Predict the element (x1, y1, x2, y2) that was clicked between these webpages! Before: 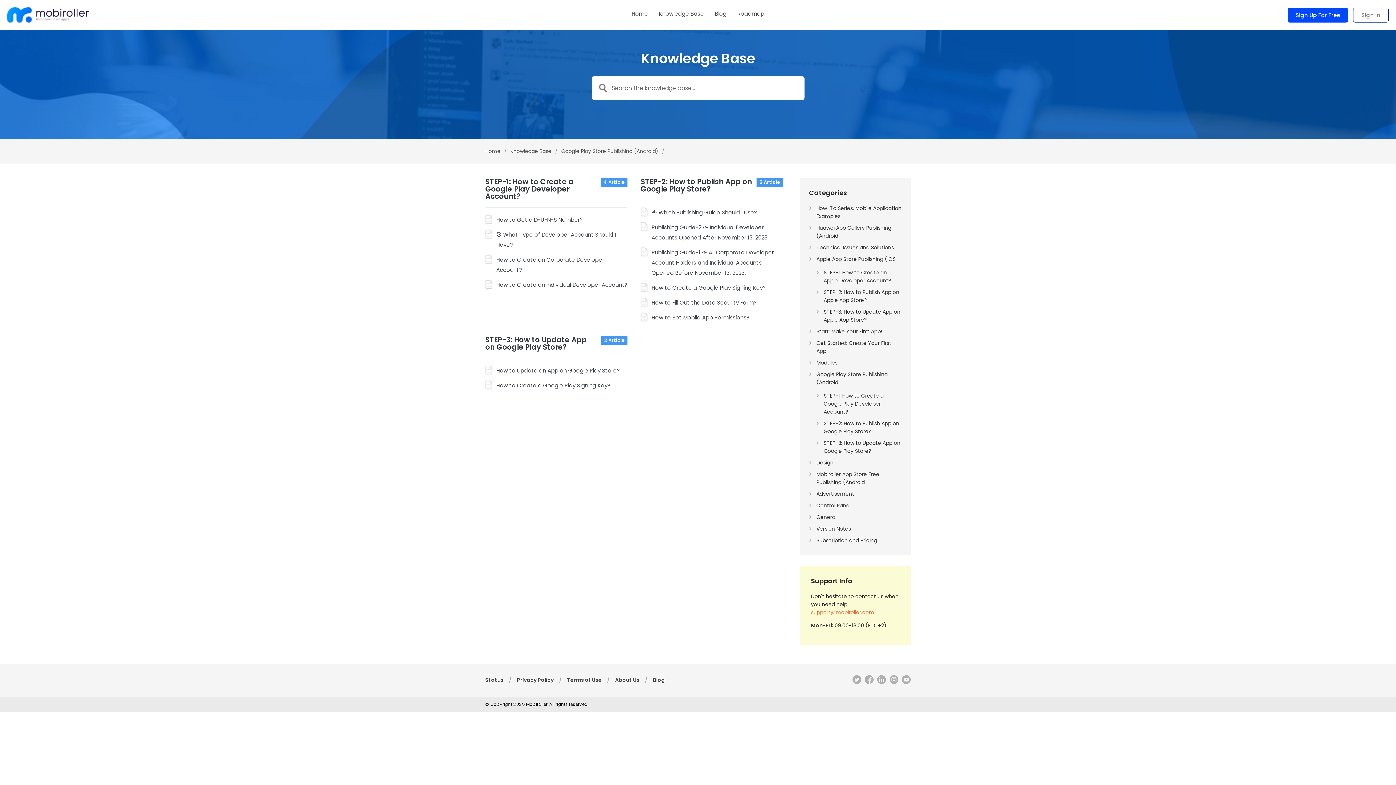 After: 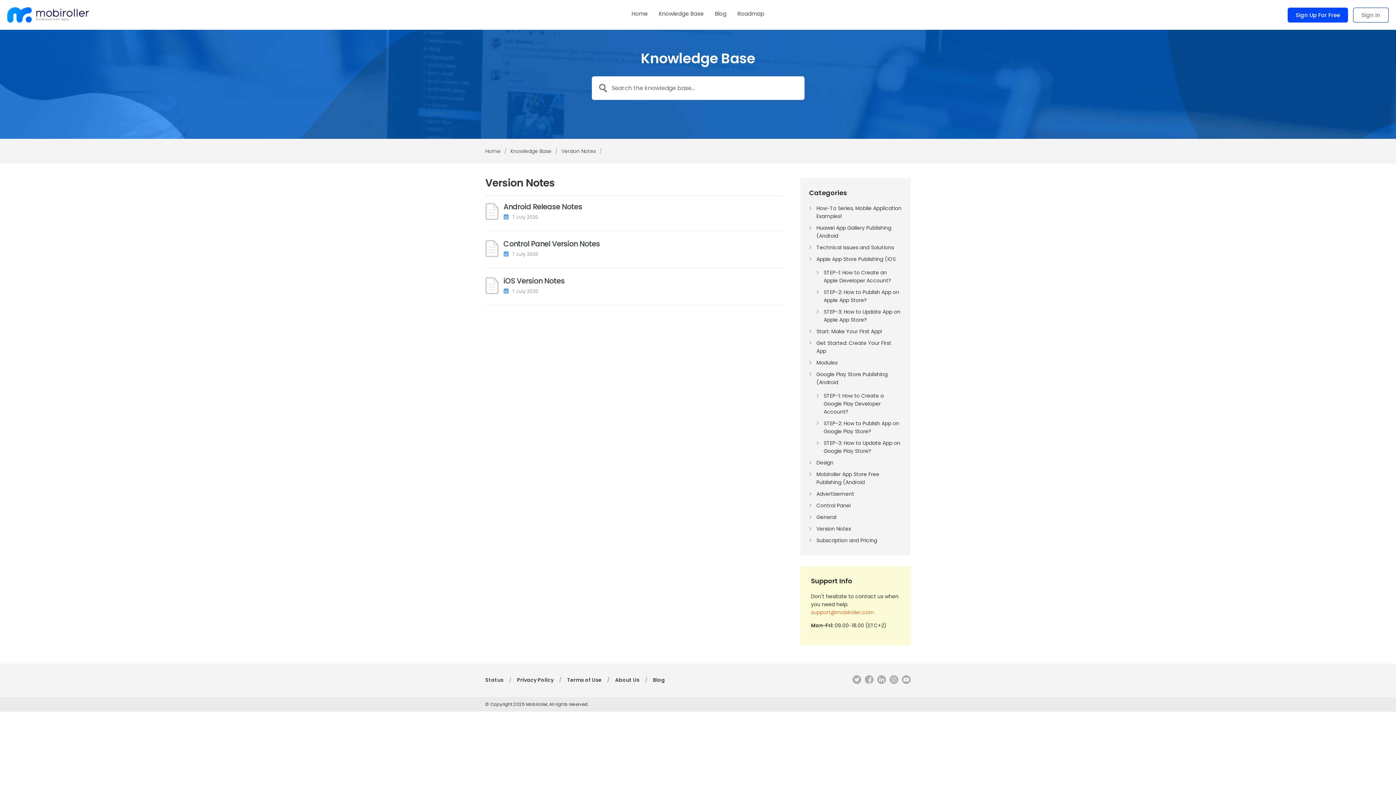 Action: bbox: (816, 525, 851, 532) label: Version Notes